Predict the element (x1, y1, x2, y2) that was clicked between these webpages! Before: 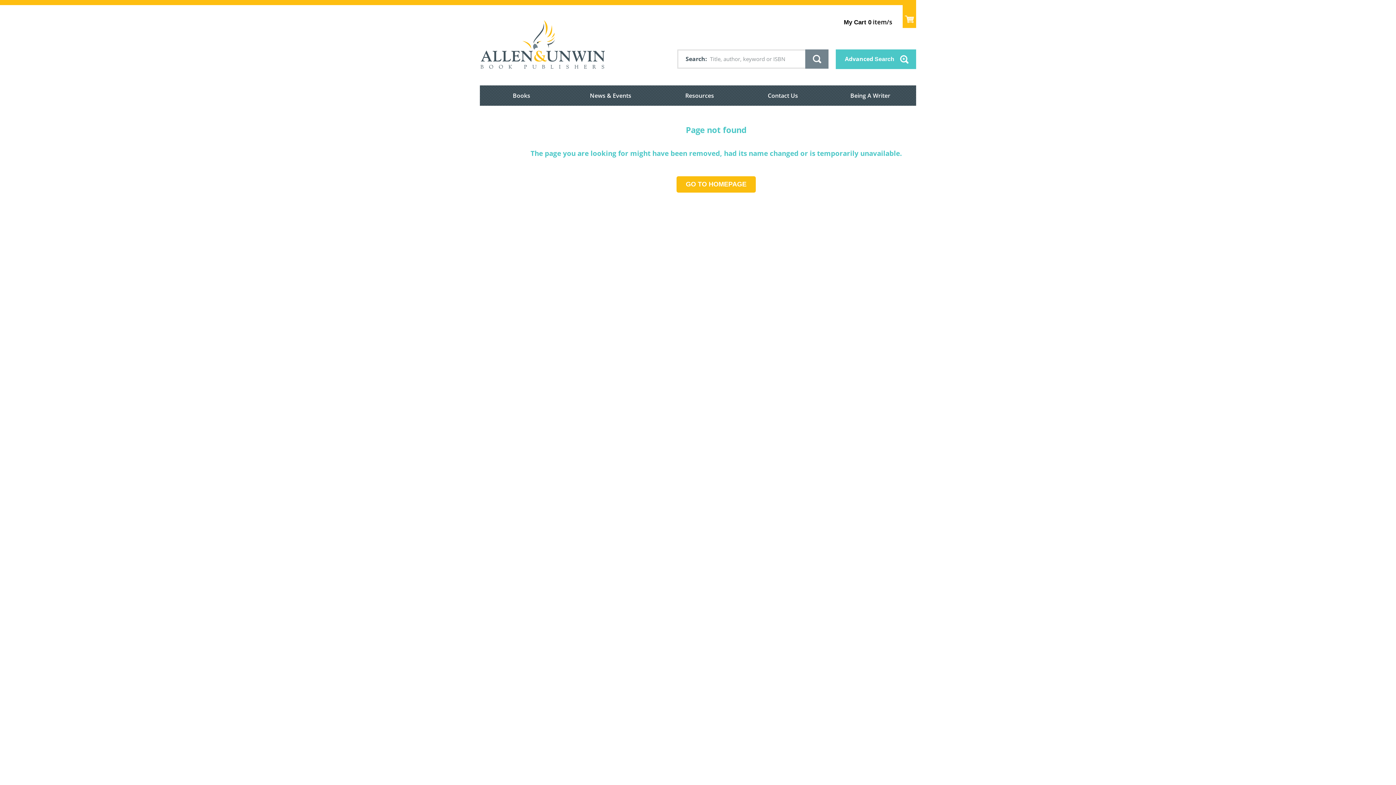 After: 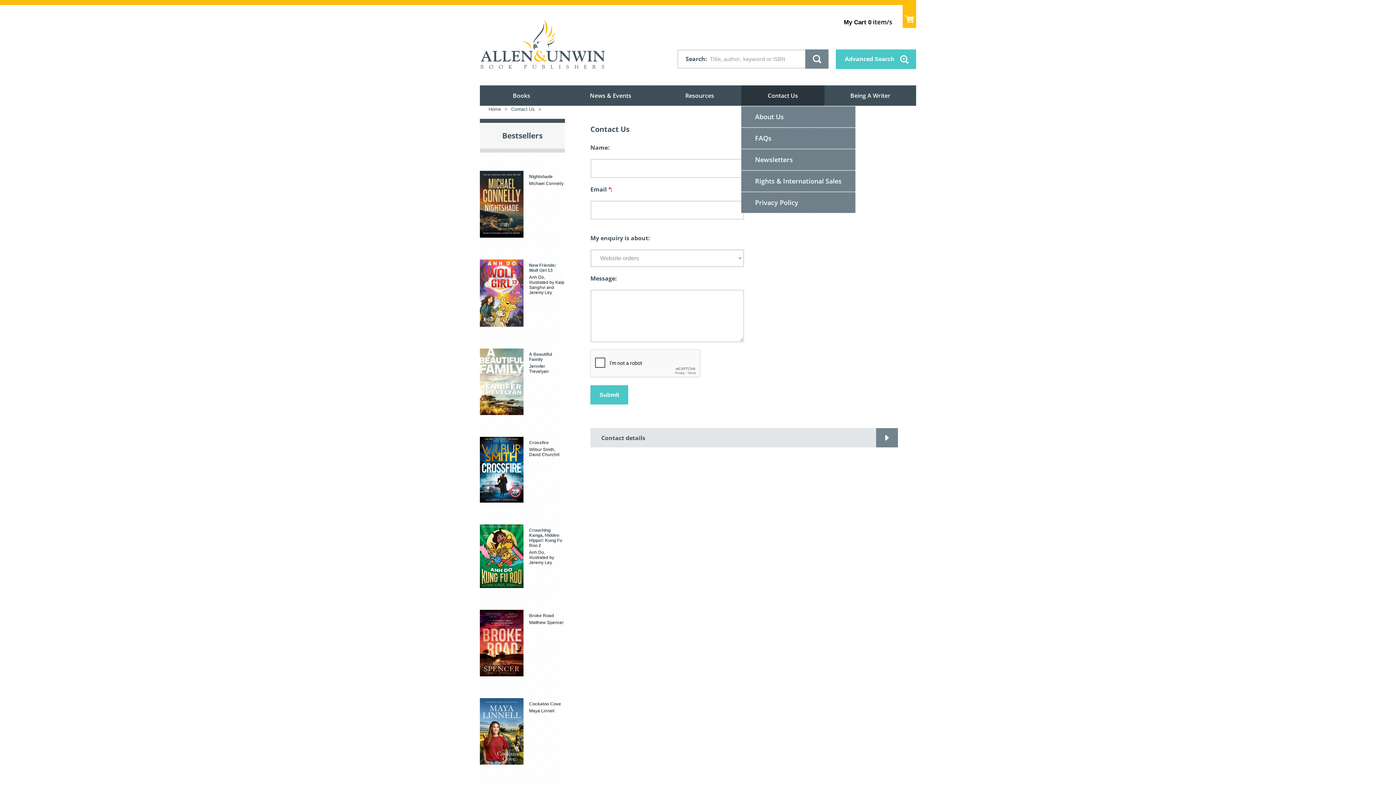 Action: label: Contact Us bbox: (741, 85, 824, 106)